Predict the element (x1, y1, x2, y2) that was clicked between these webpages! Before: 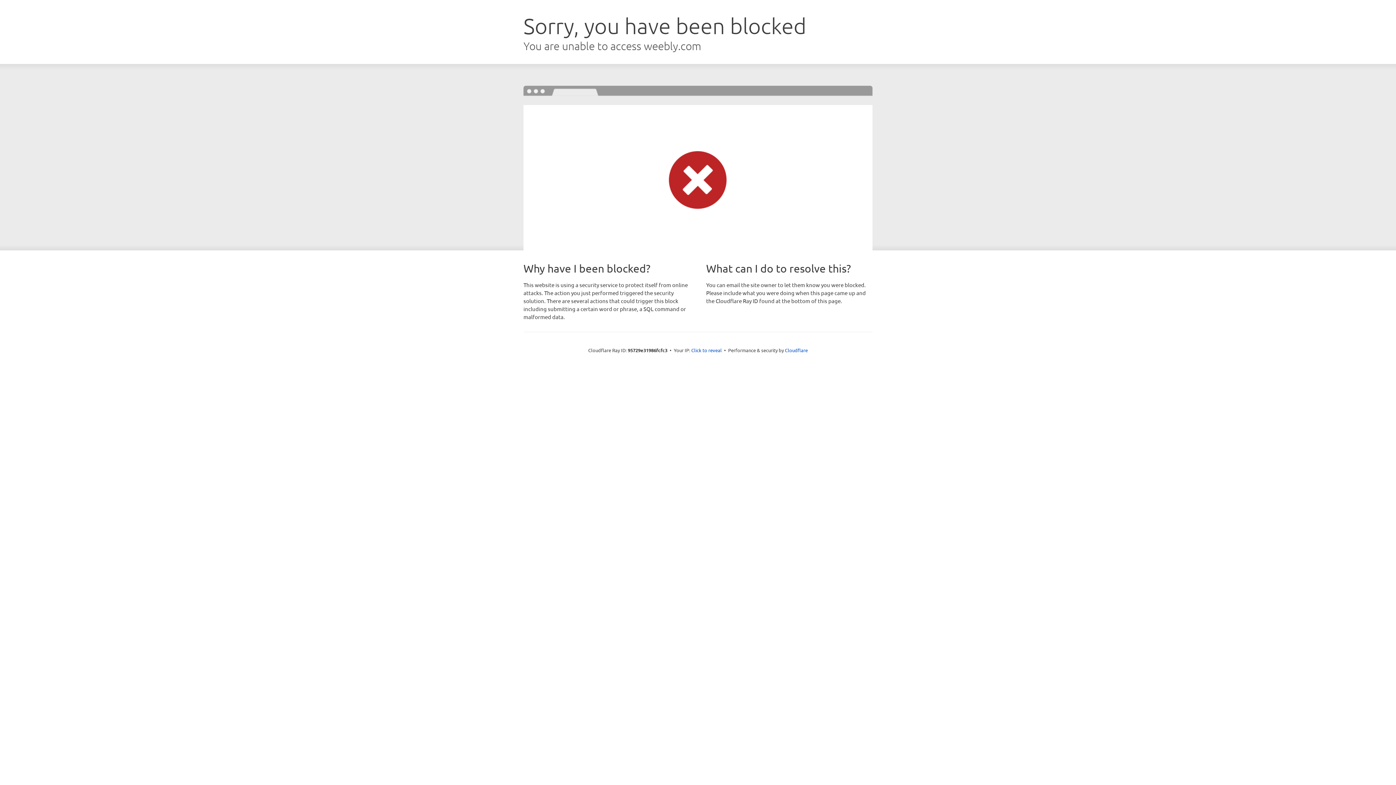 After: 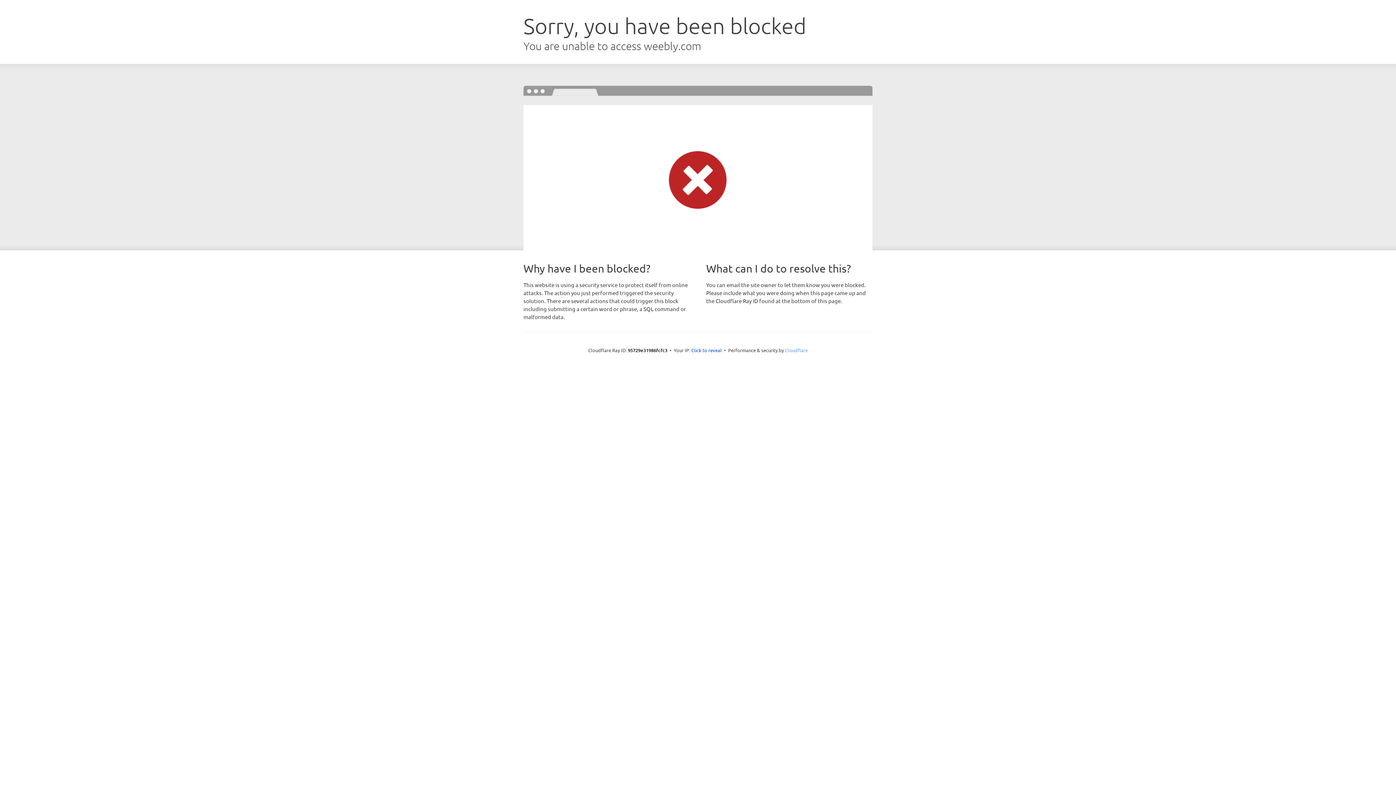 Action: label: Cloudflare bbox: (785, 347, 808, 353)